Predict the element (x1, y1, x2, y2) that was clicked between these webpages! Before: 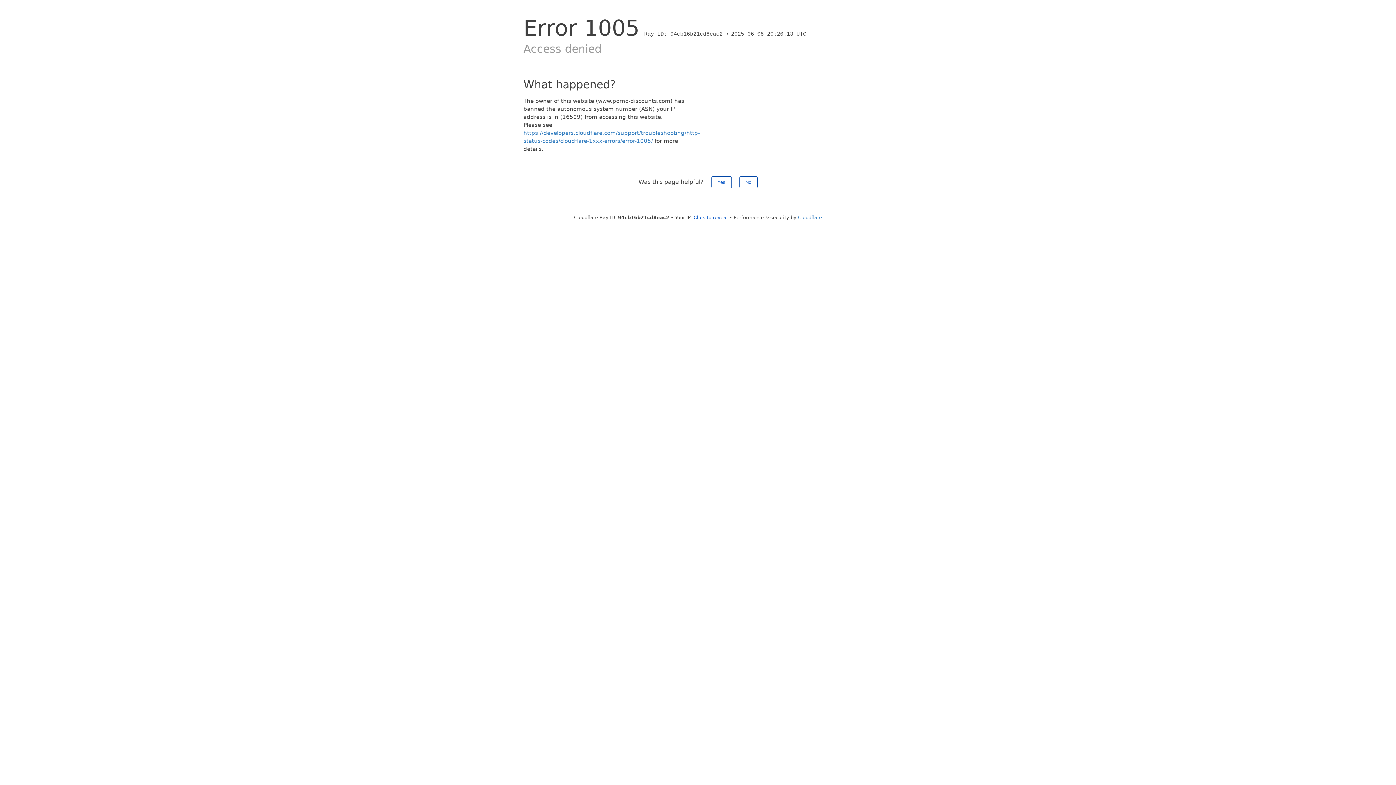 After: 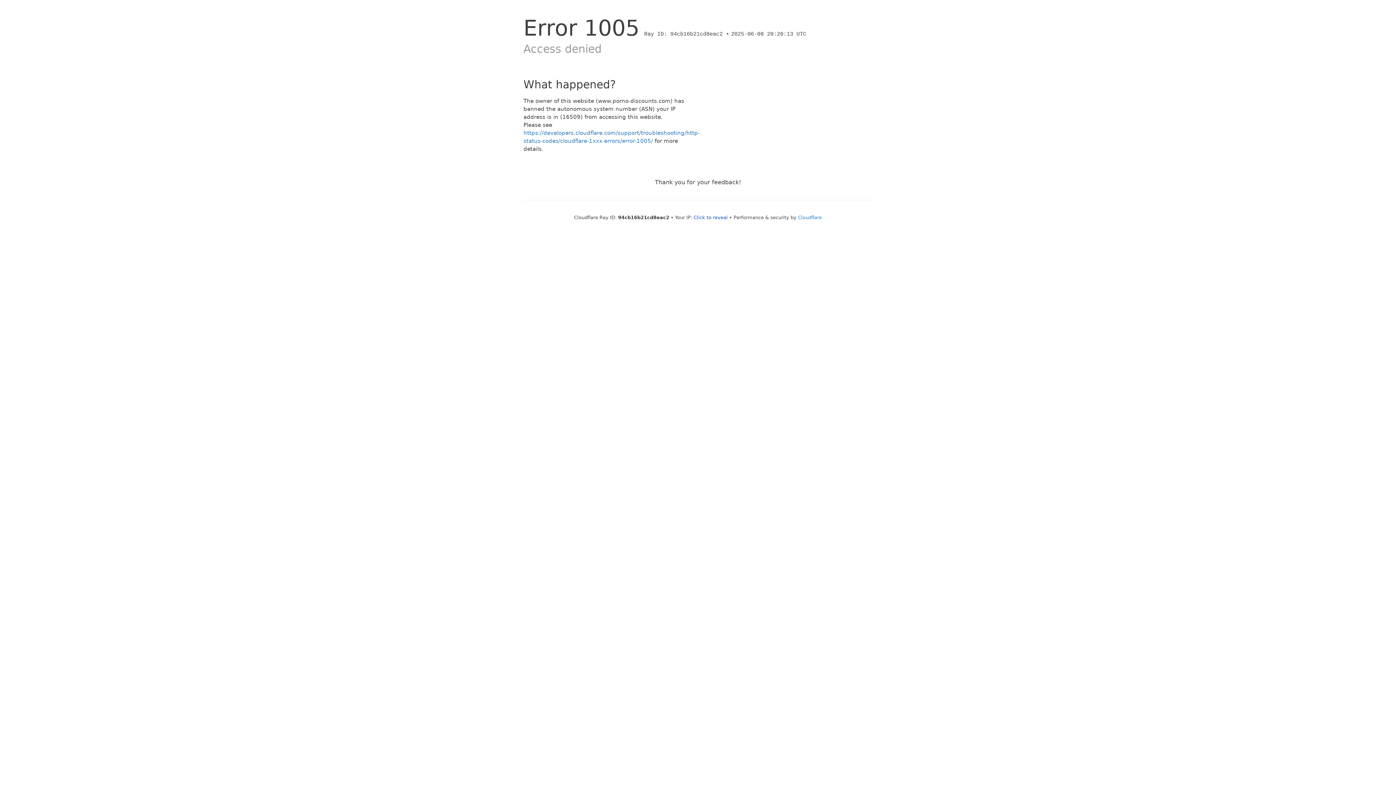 Action: bbox: (711, 176, 731, 188) label: Yes